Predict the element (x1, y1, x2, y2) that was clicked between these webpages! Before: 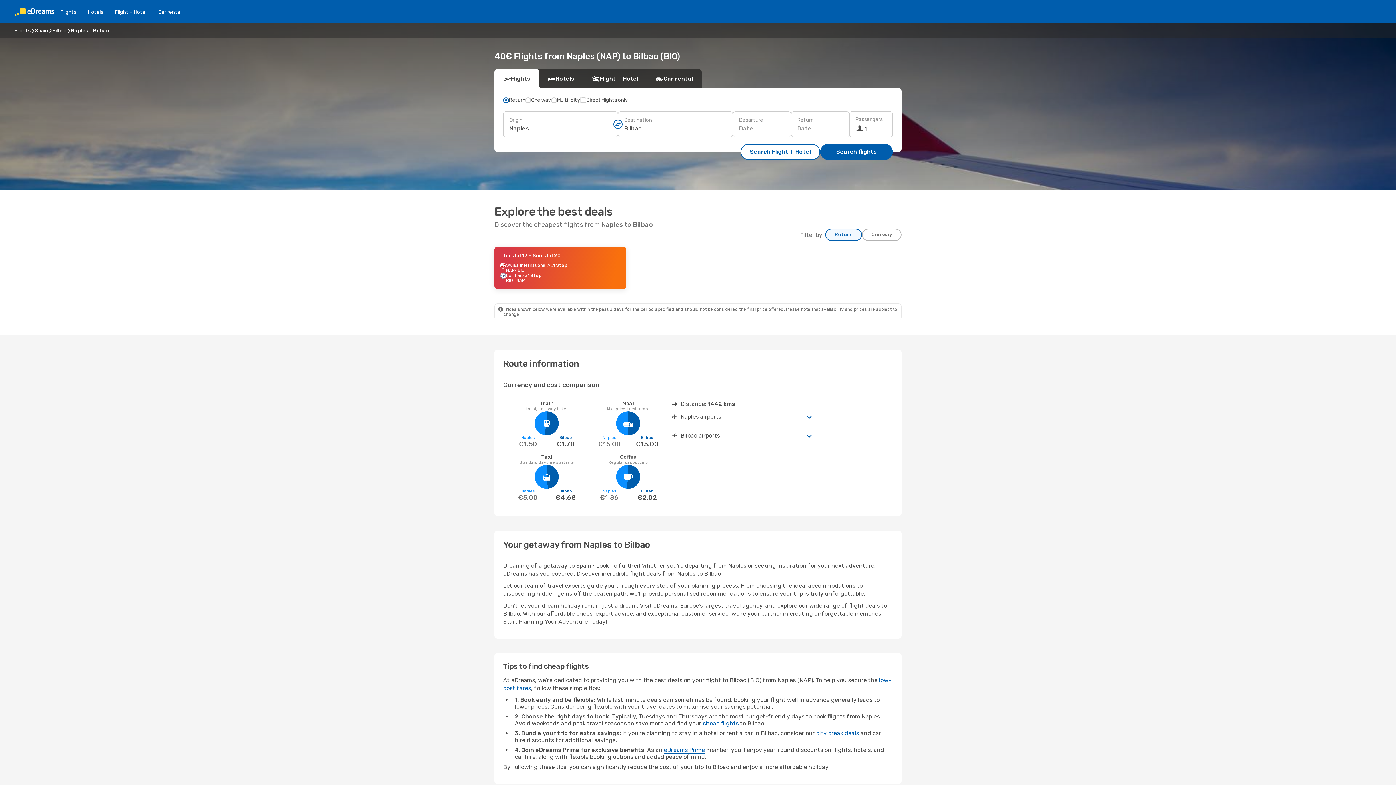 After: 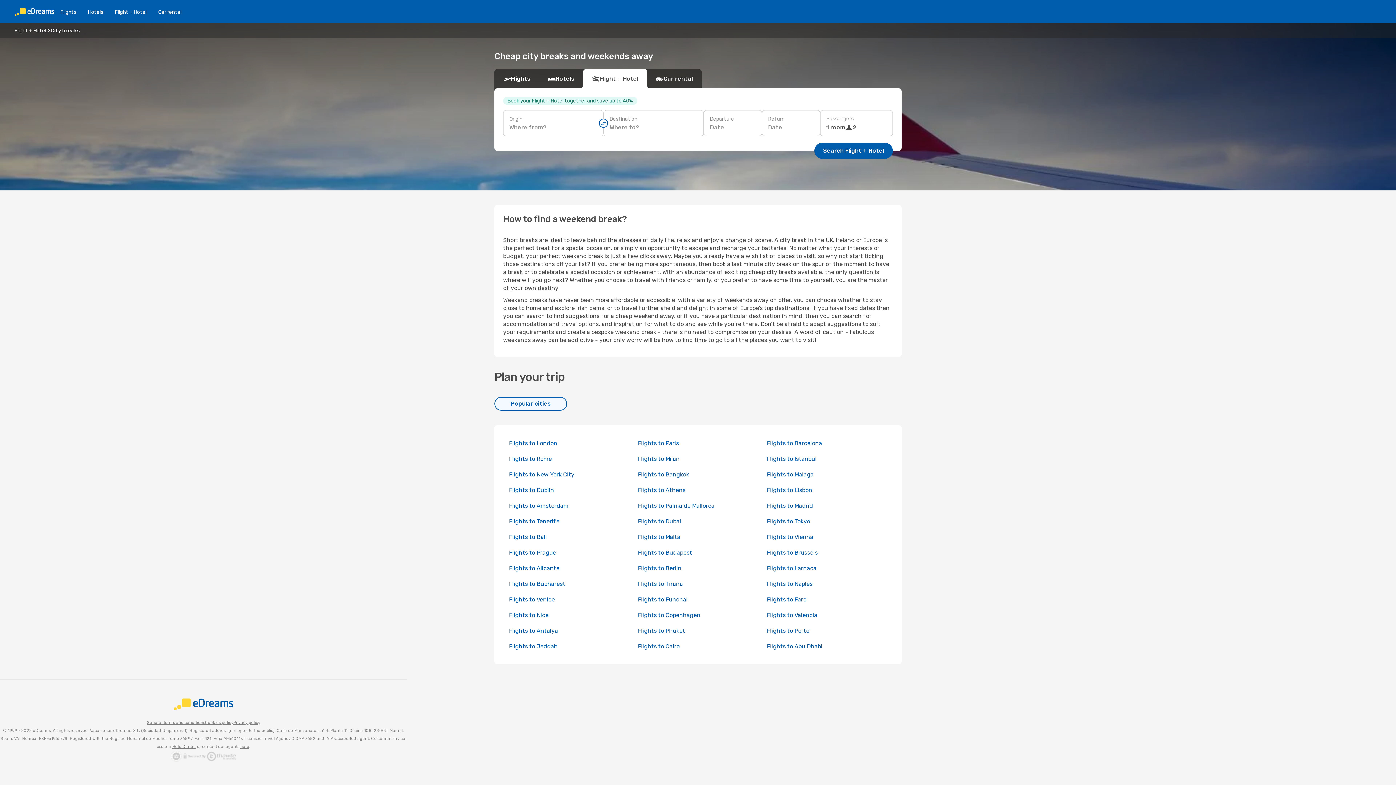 Action: bbox: (816, 730, 859, 737) label: city break deals